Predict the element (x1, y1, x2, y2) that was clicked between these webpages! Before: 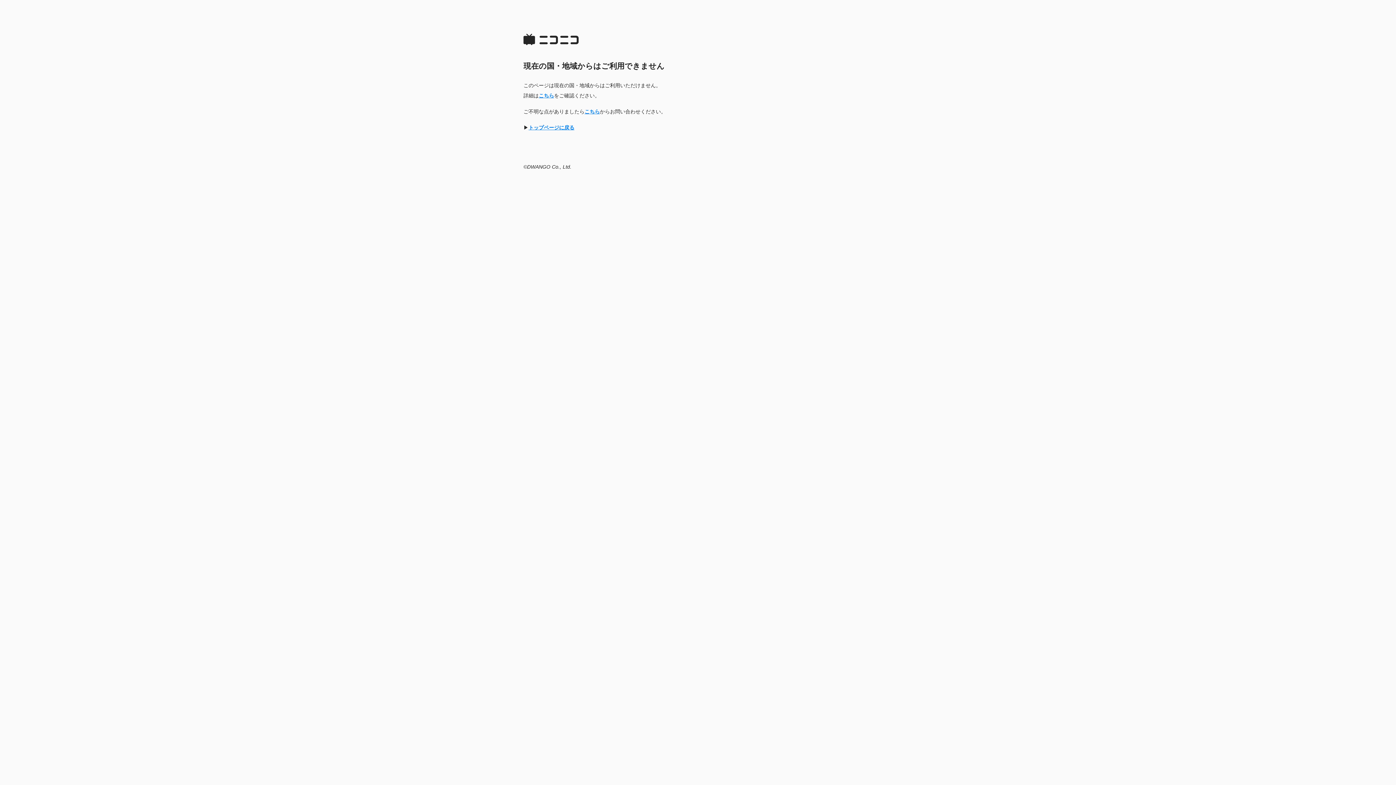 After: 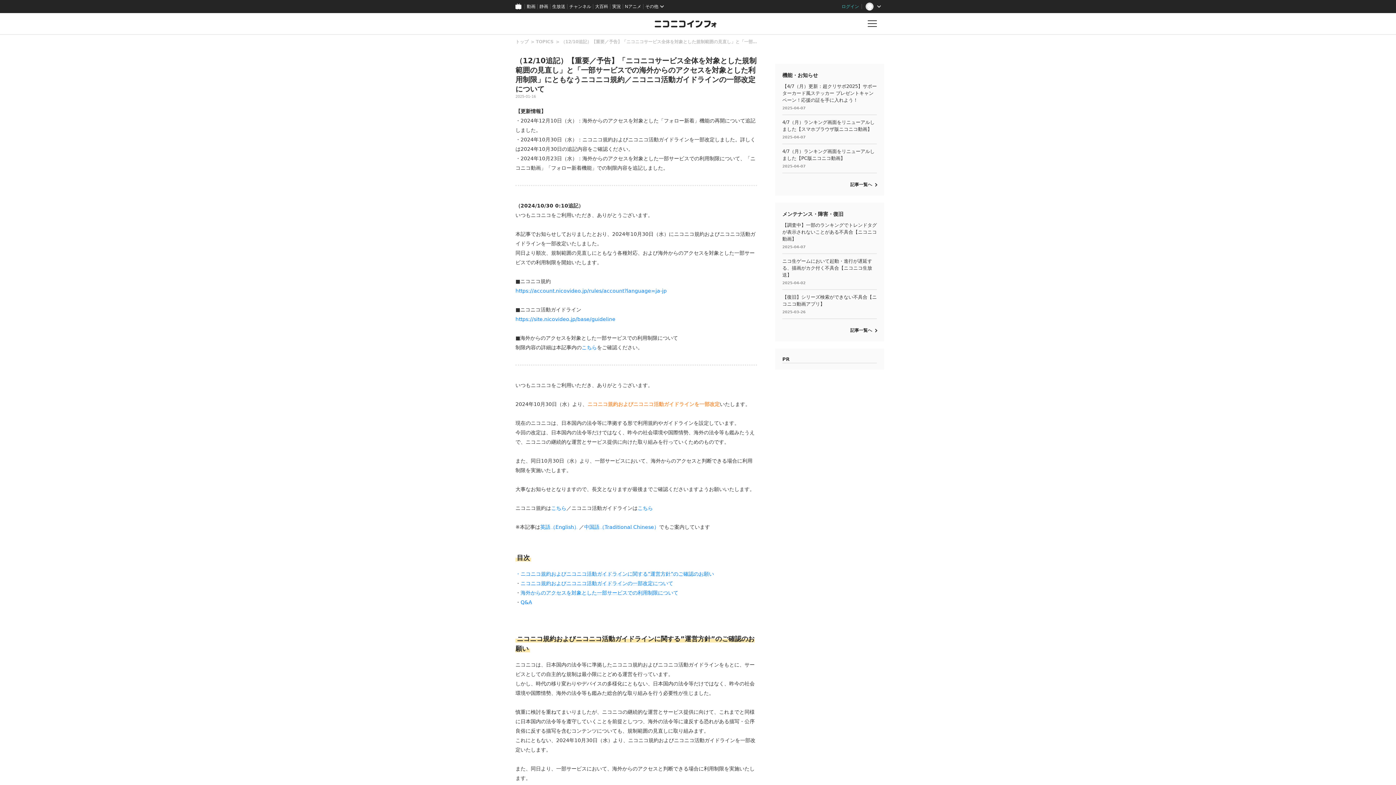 Action: label: こちら bbox: (538, 92, 554, 98)